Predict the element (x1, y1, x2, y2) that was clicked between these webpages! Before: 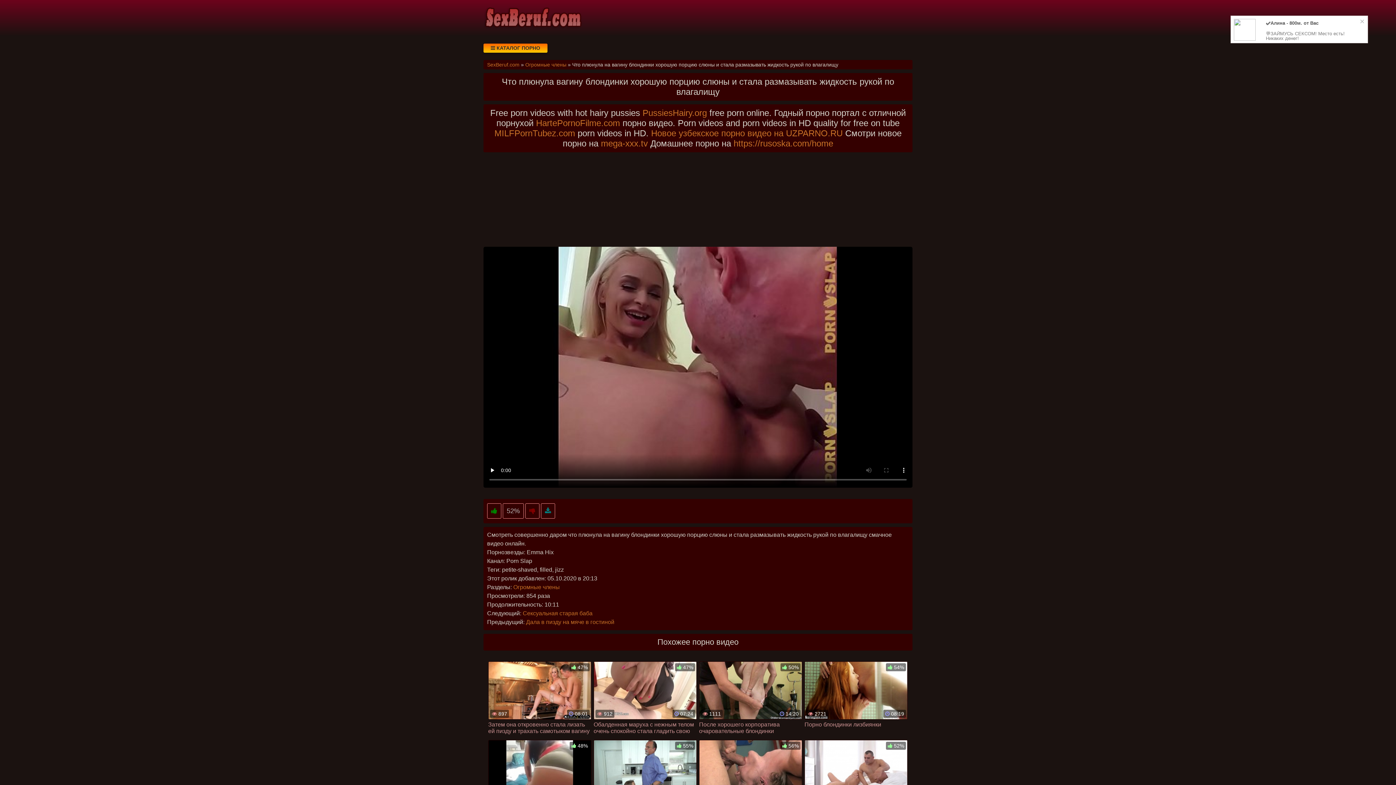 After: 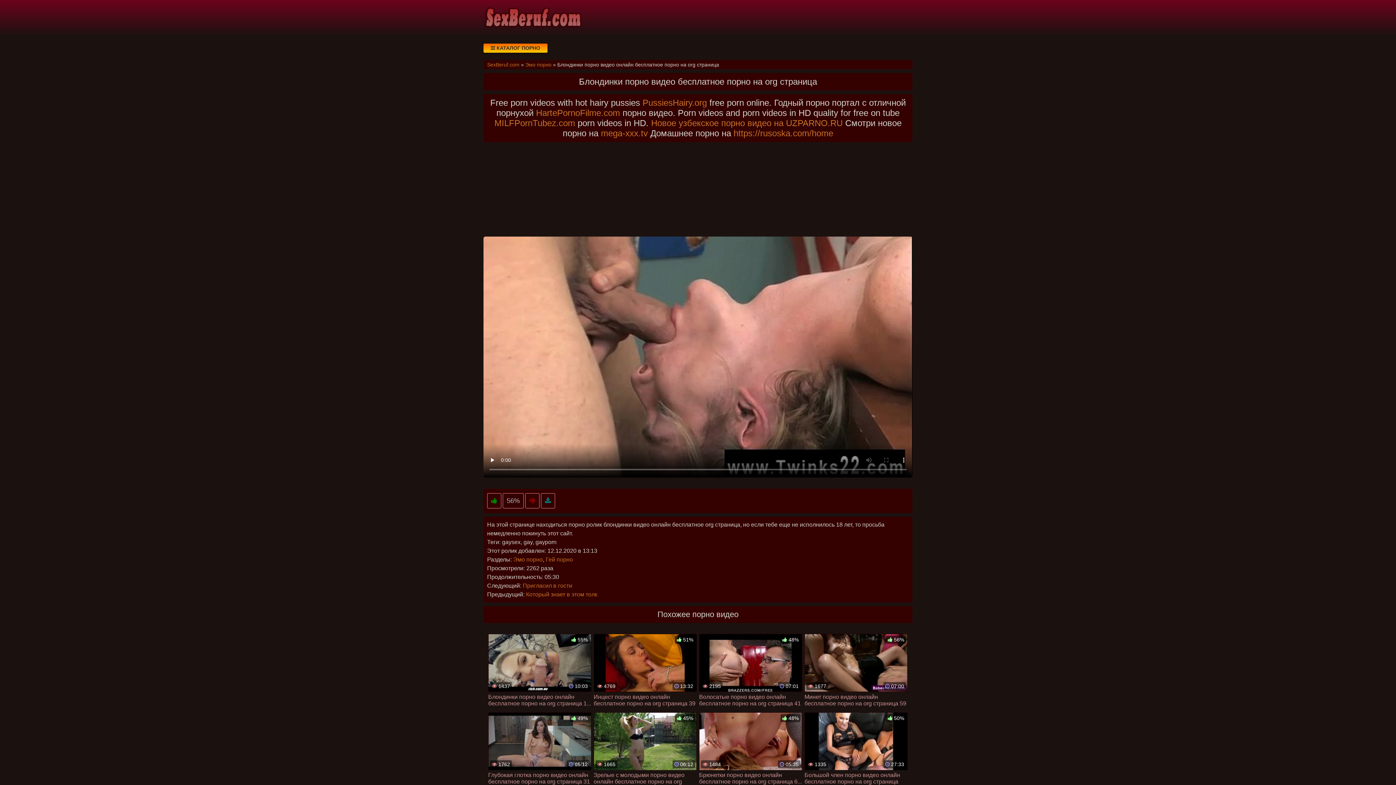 Action: bbox: (699, 740, 802, 814) label:  2262
 05:30
 56%
Блондинки порно видео онлайн бесплатное порно на org страница